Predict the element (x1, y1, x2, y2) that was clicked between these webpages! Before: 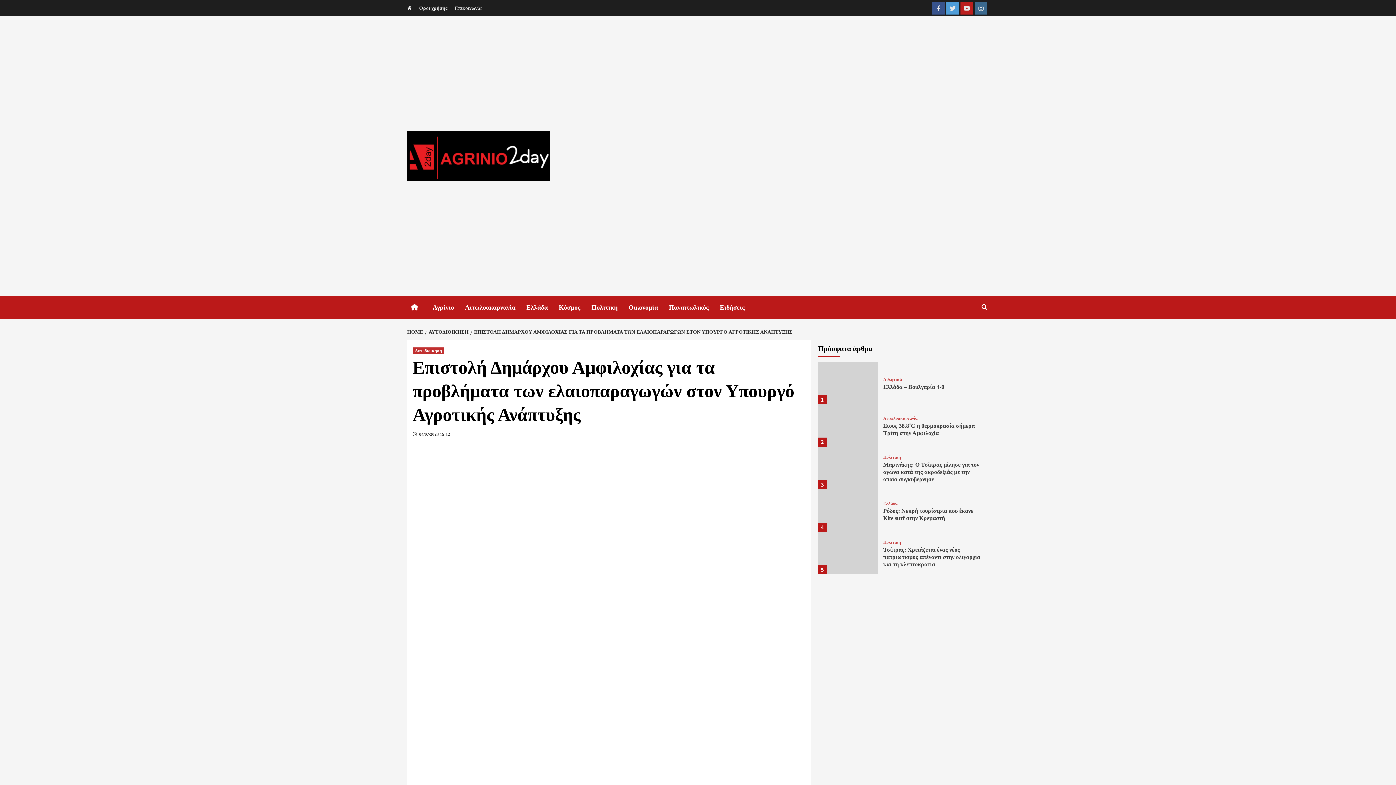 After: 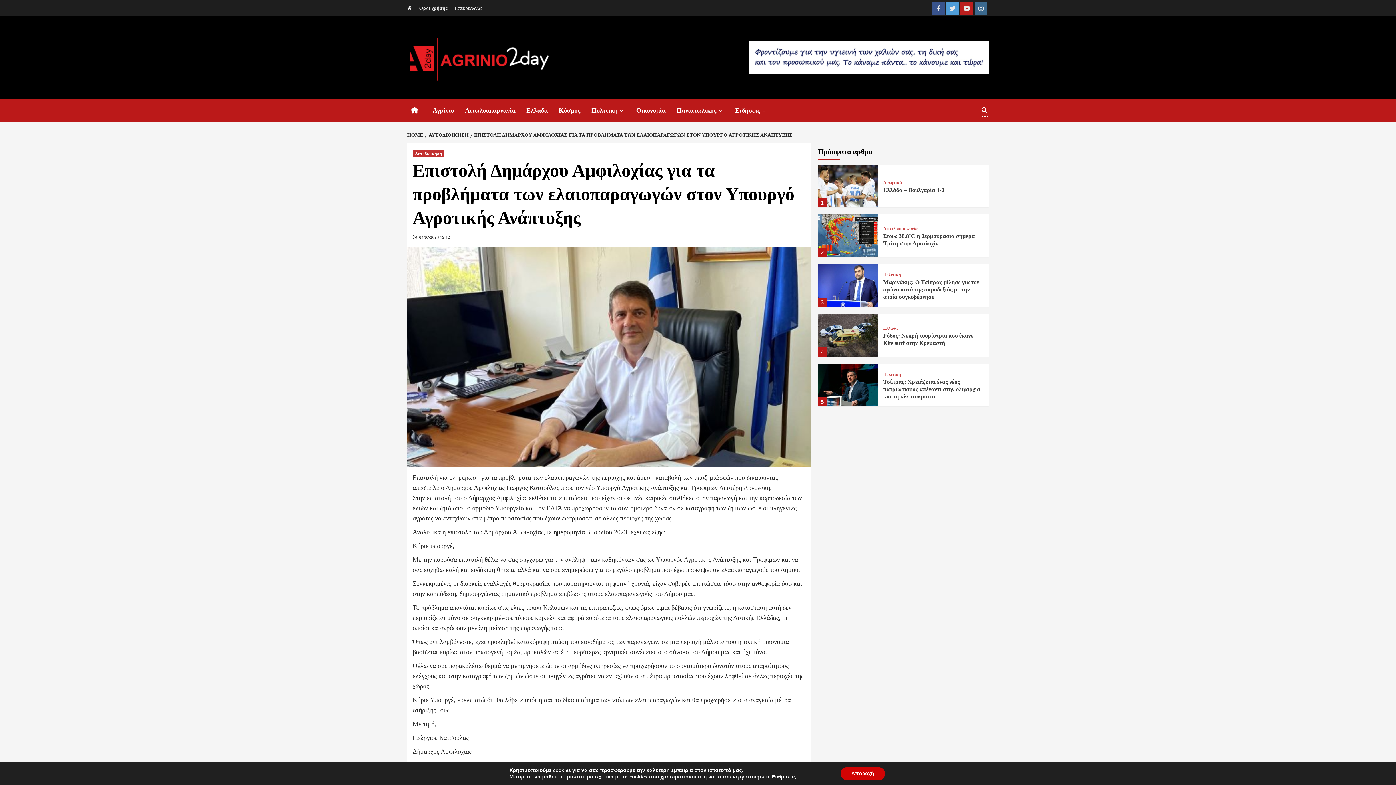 Action: bbox: (980, 300, 989, 314)